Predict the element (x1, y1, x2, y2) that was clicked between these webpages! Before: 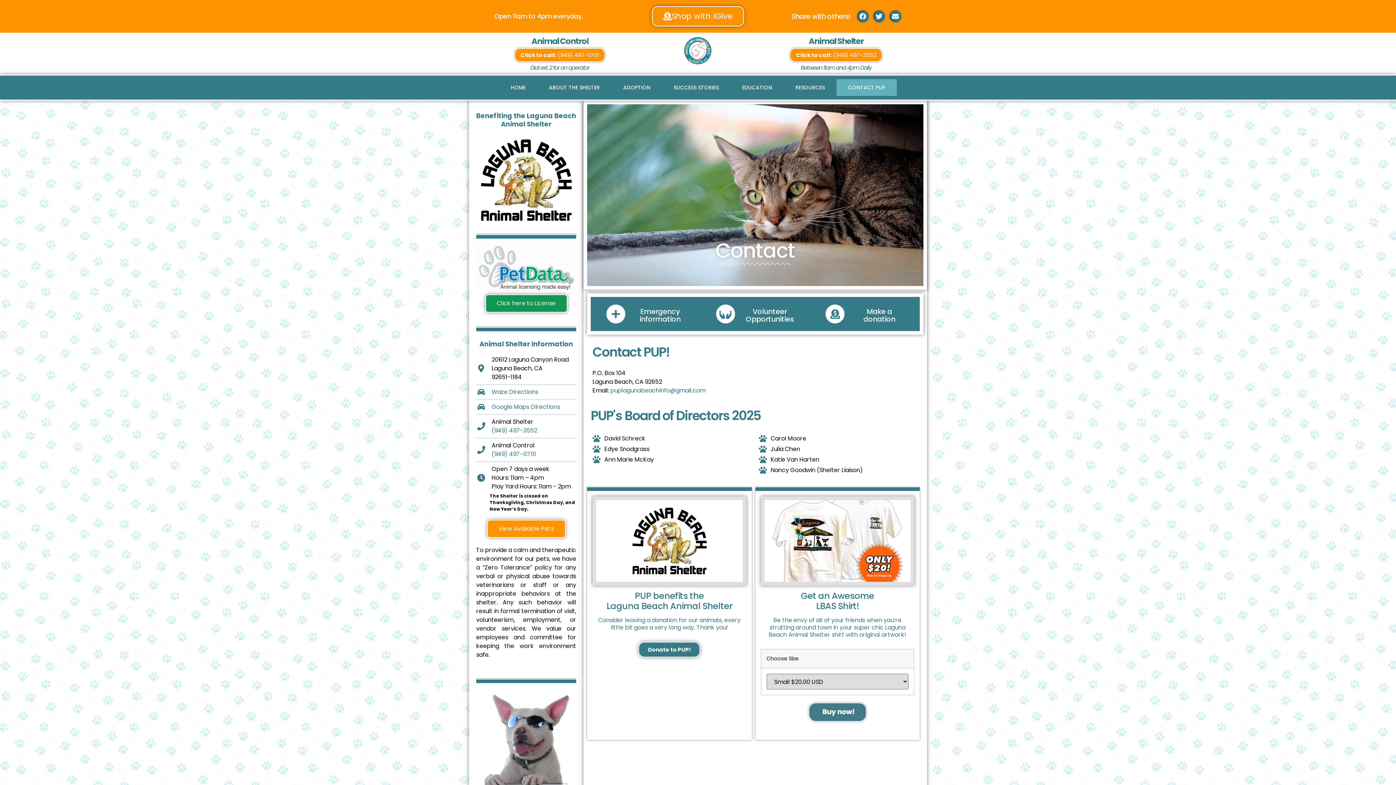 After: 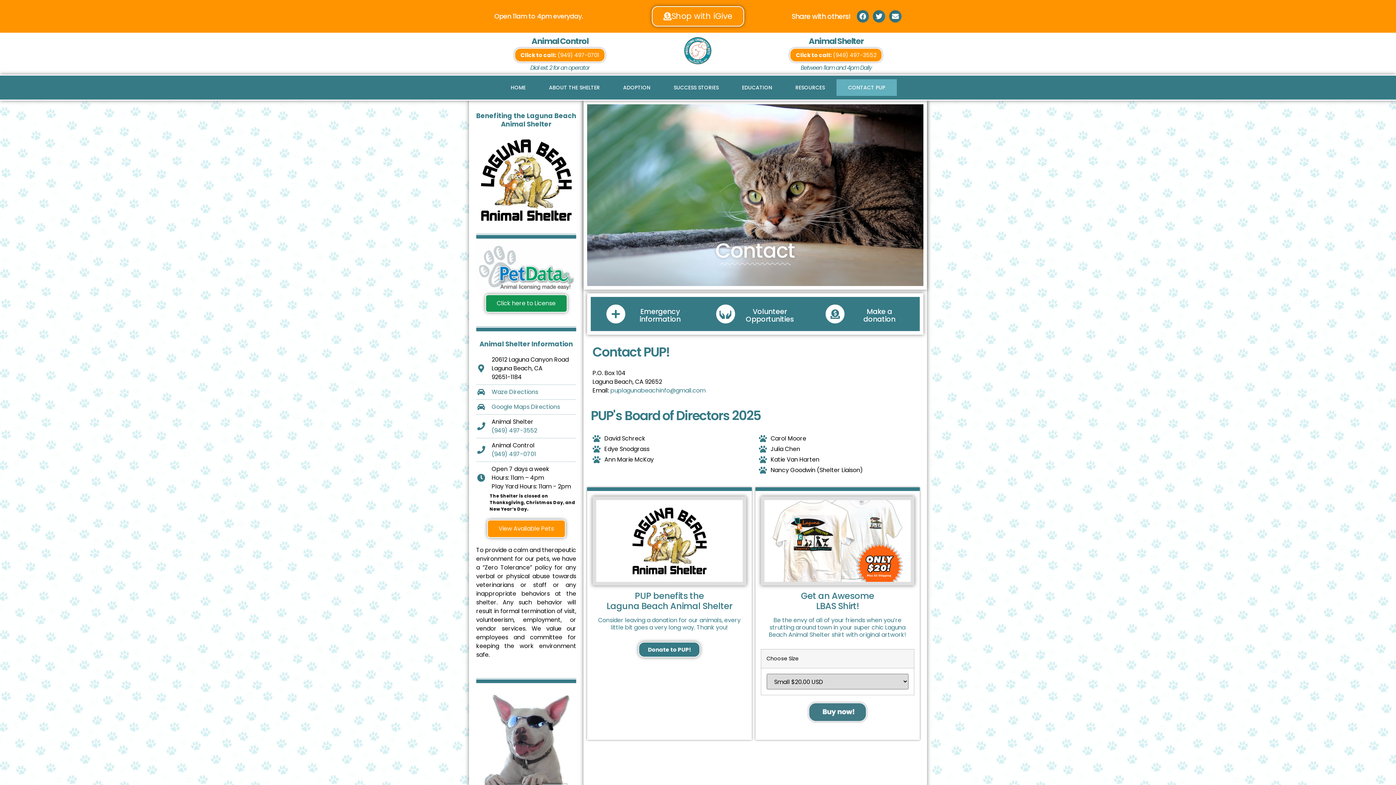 Action: label: Google Maps Directions bbox: (476, 403, 576, 411)